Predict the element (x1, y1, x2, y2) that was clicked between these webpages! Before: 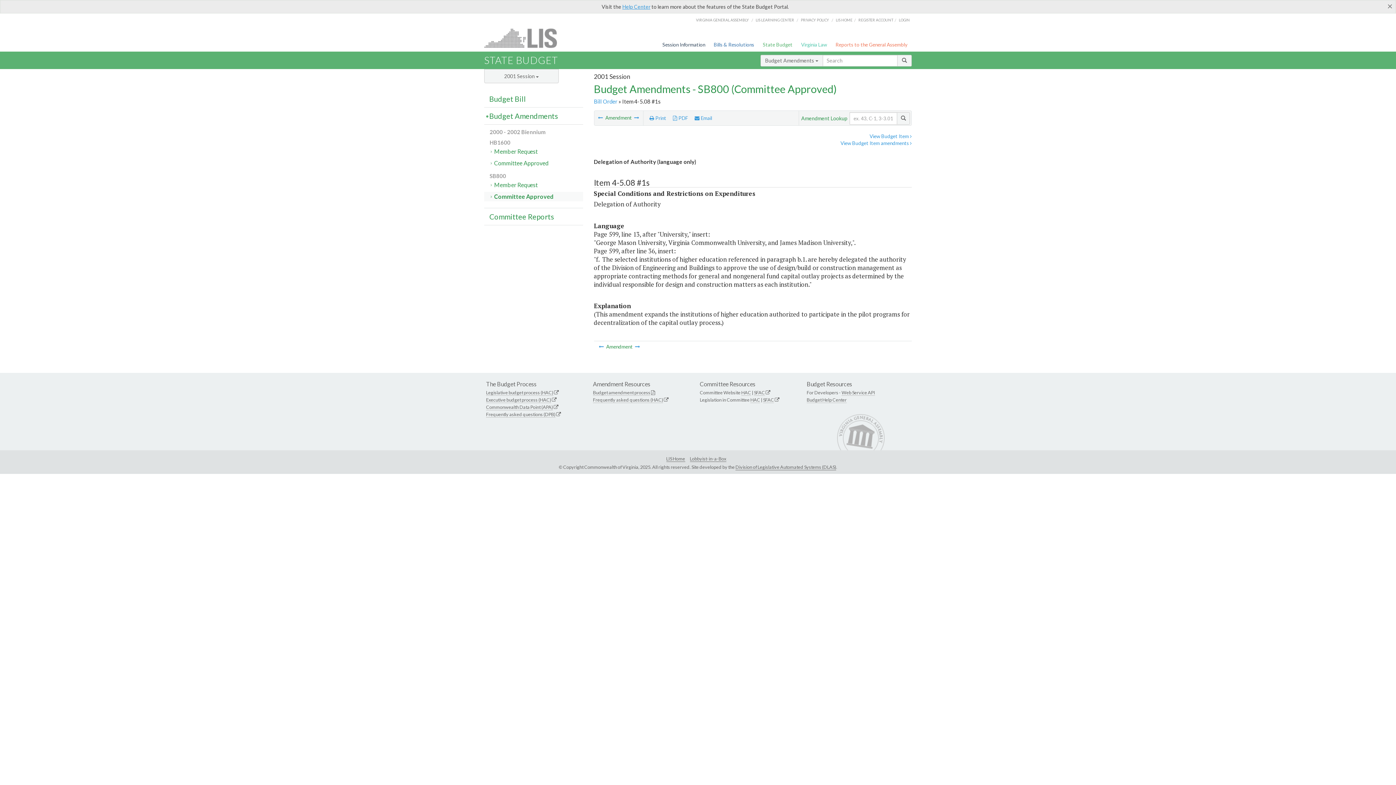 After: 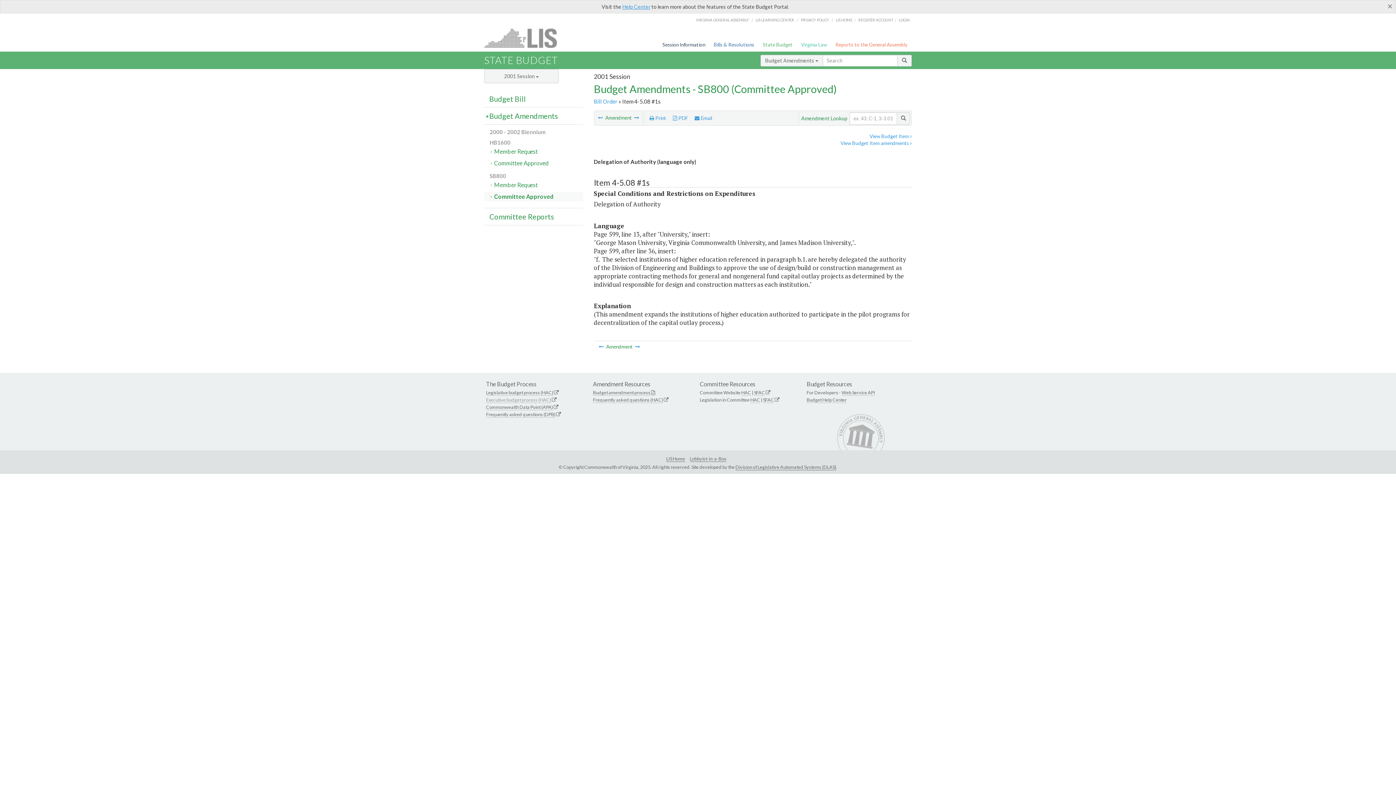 Action: label: Executive budget process (HAC) bbox: (486, 397, 551, 403)